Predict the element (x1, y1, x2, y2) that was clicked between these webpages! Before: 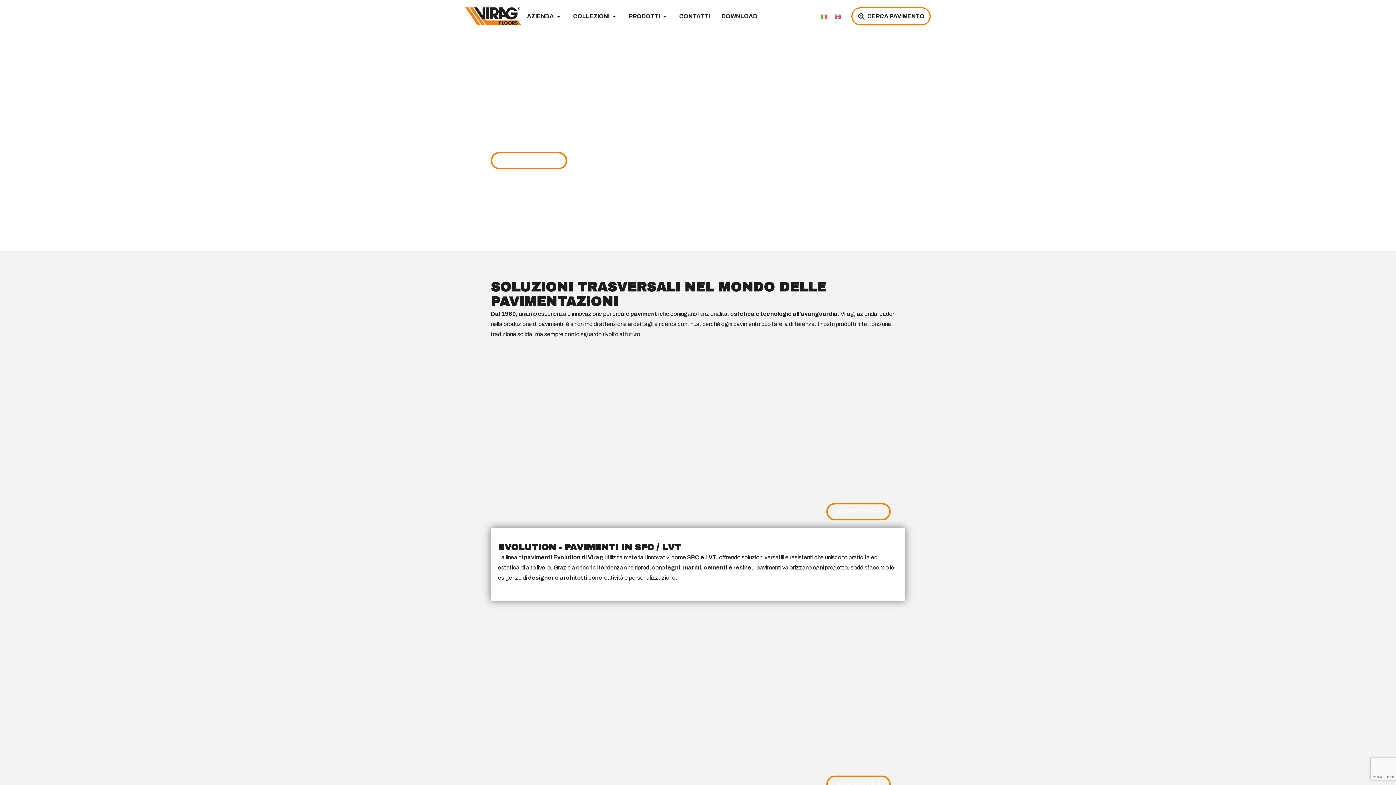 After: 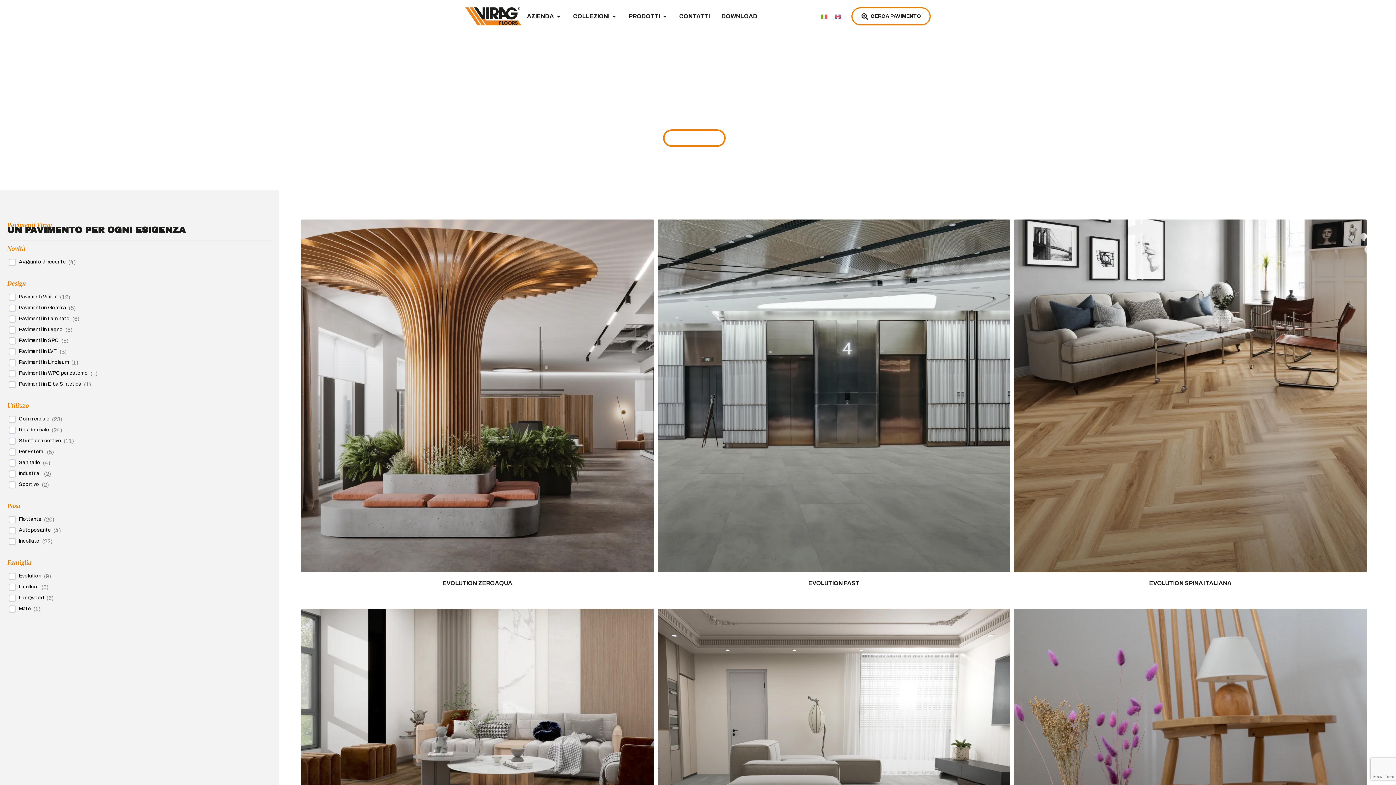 Action: label: CERCA PAVIMENTO bbox: (855, 11, 927, 21)